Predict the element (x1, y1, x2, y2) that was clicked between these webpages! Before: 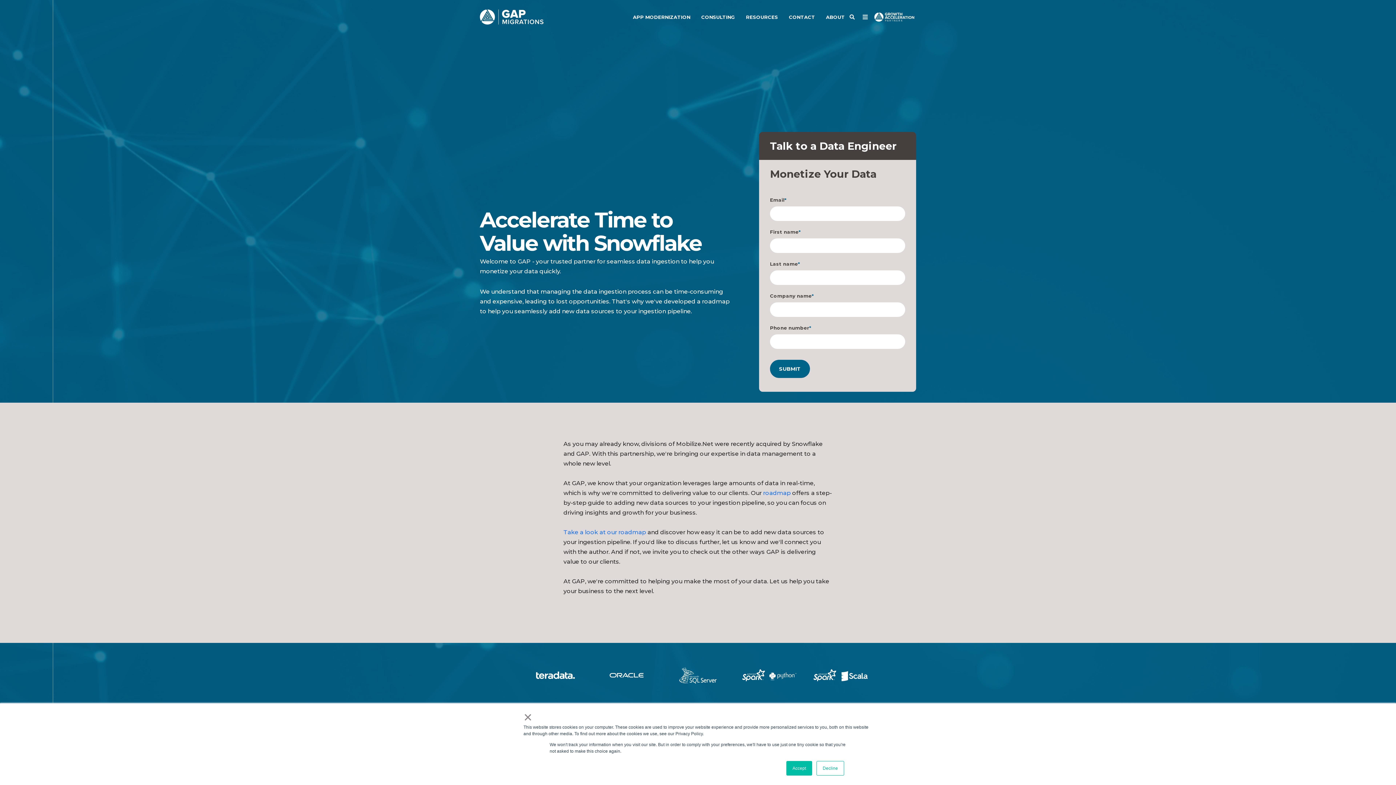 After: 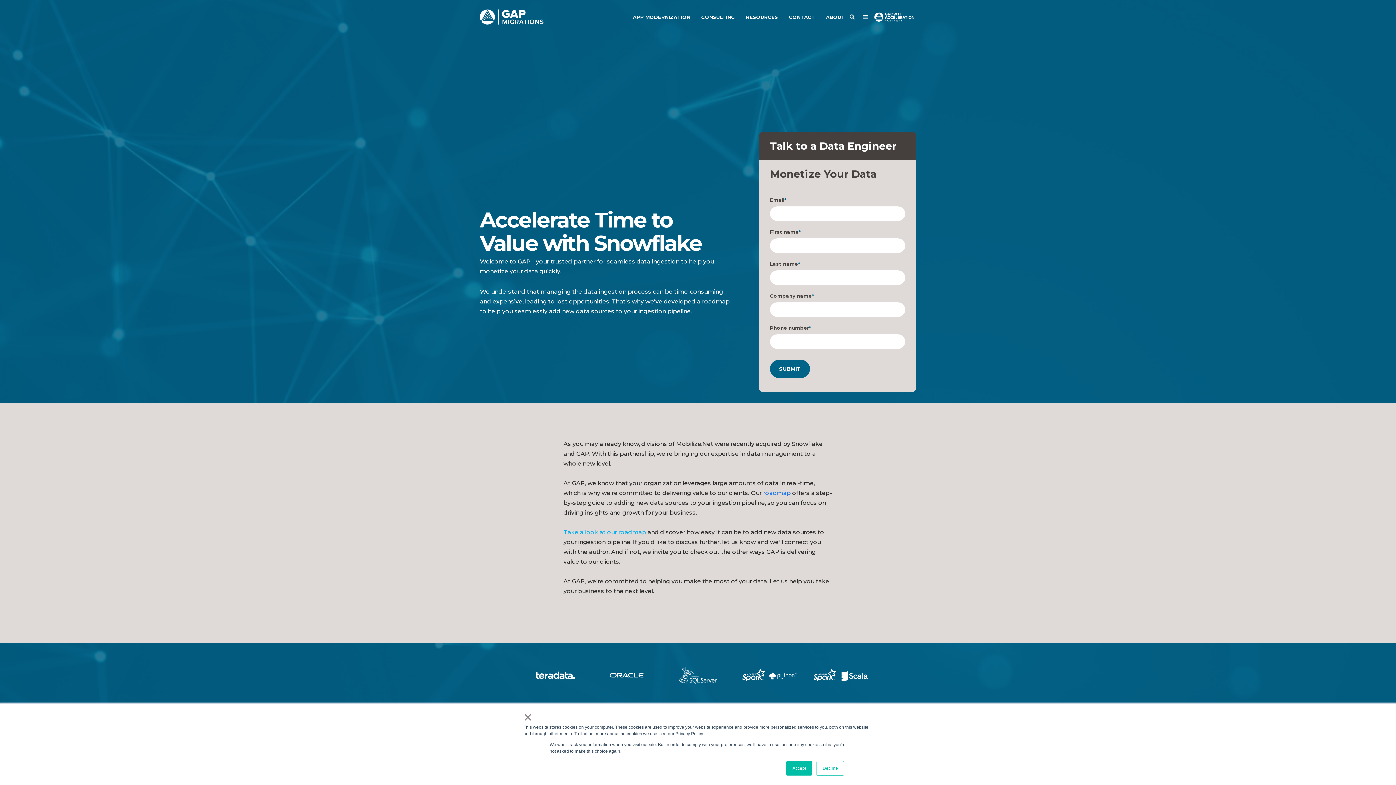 Action: bbox: (563, 529, 646, 536) label: Take a look at our roadmap